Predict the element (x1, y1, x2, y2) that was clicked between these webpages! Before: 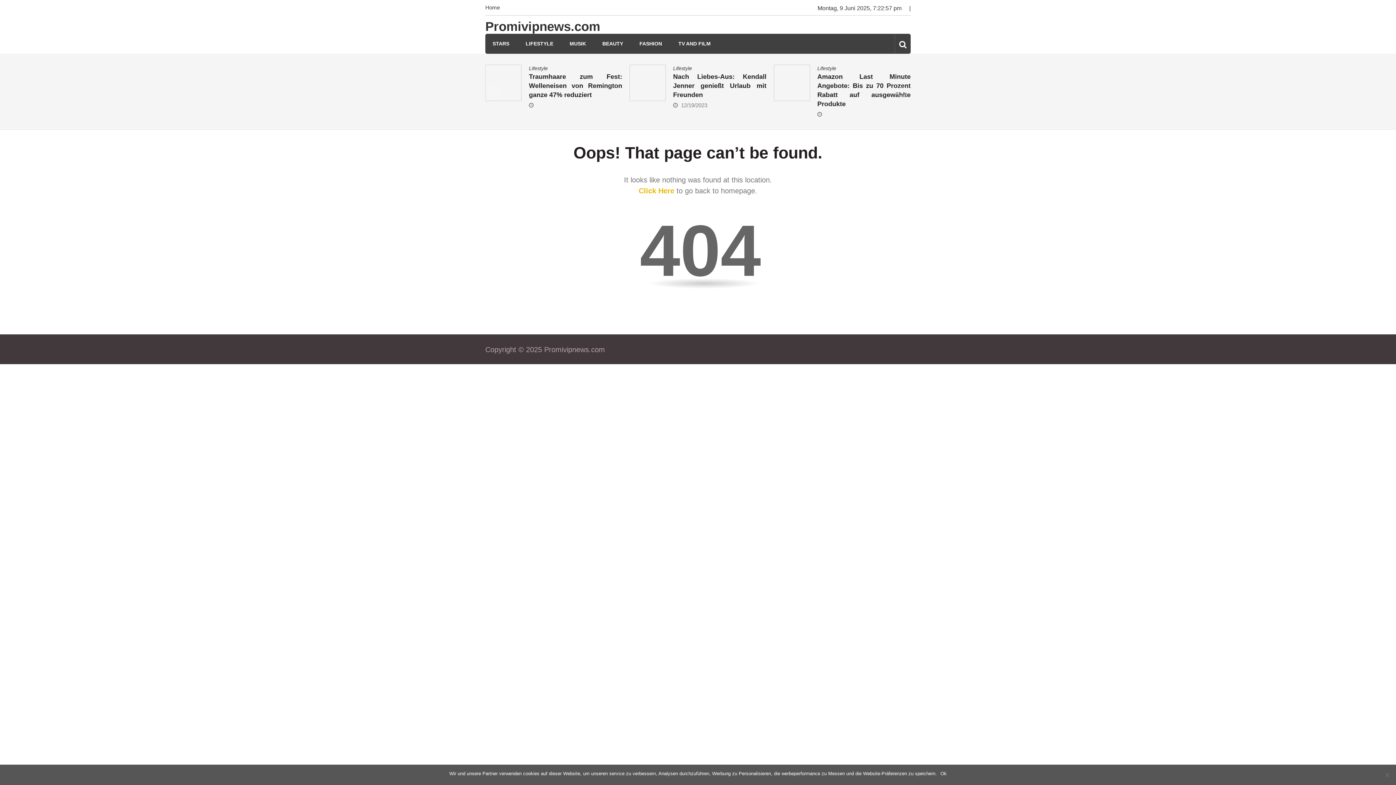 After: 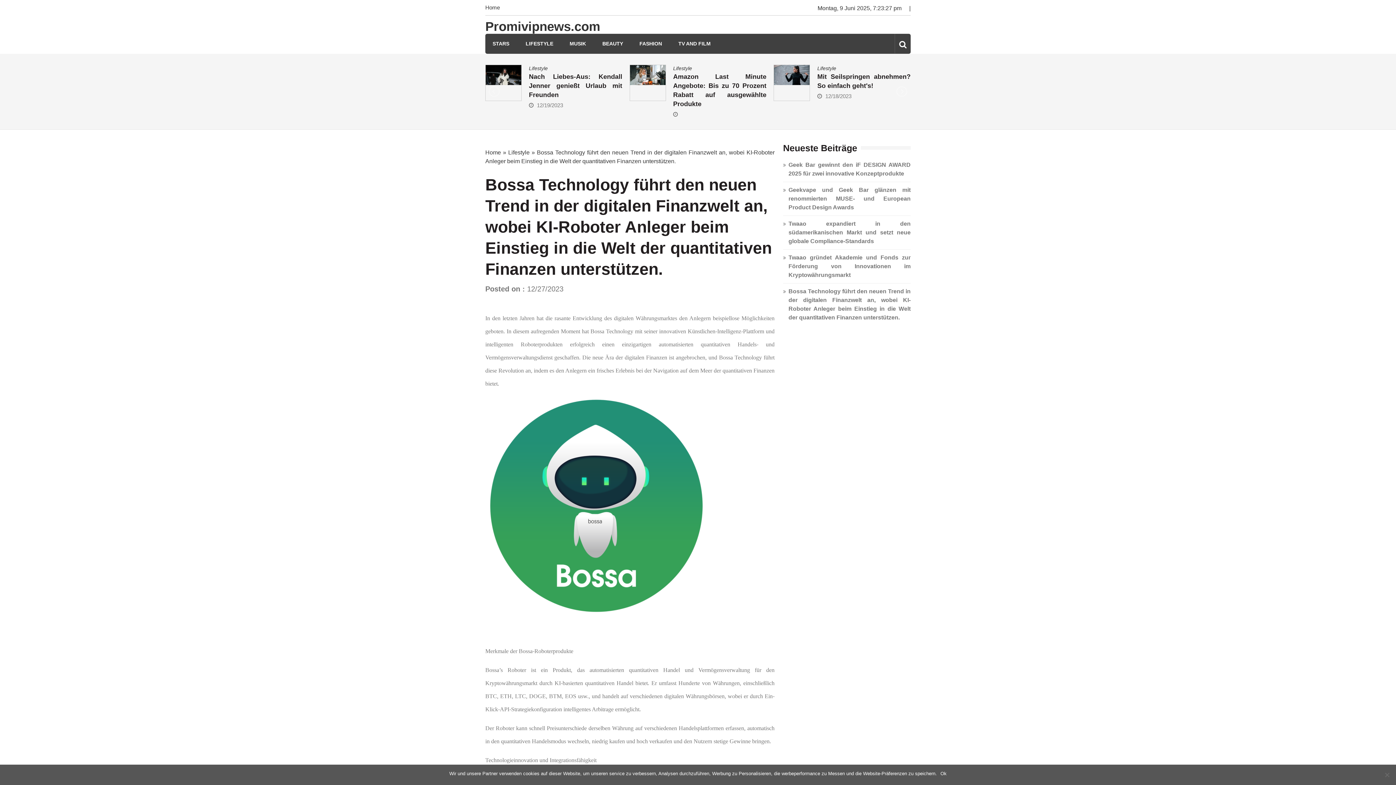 Action: bbox: (658, 73, 751, 134) label: Bossa Technology führt den neuen Trend in der digitalen Finanzwelt an, wobei KI-Roboter Anleger beim Einstieg in die Welt der quantitativen Finanzen unterstützen.